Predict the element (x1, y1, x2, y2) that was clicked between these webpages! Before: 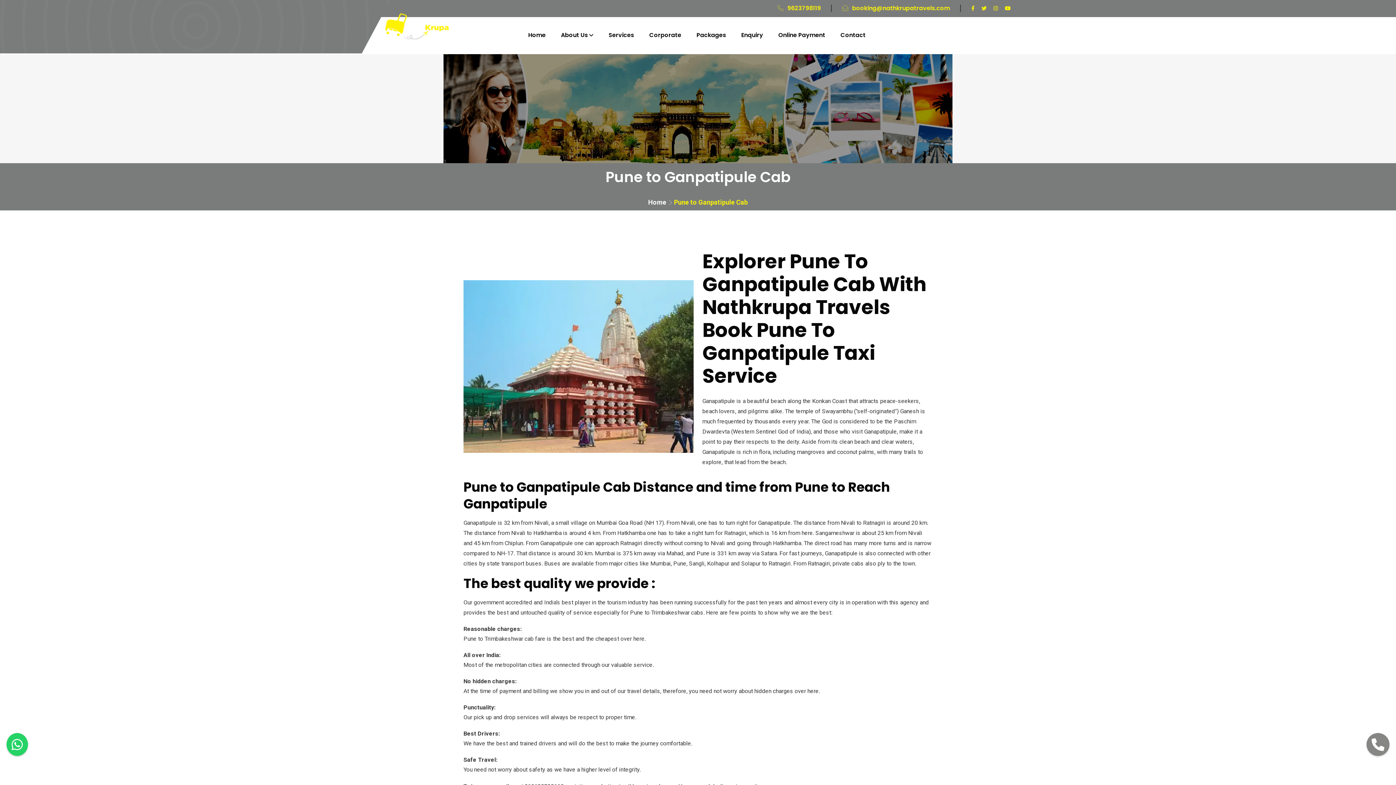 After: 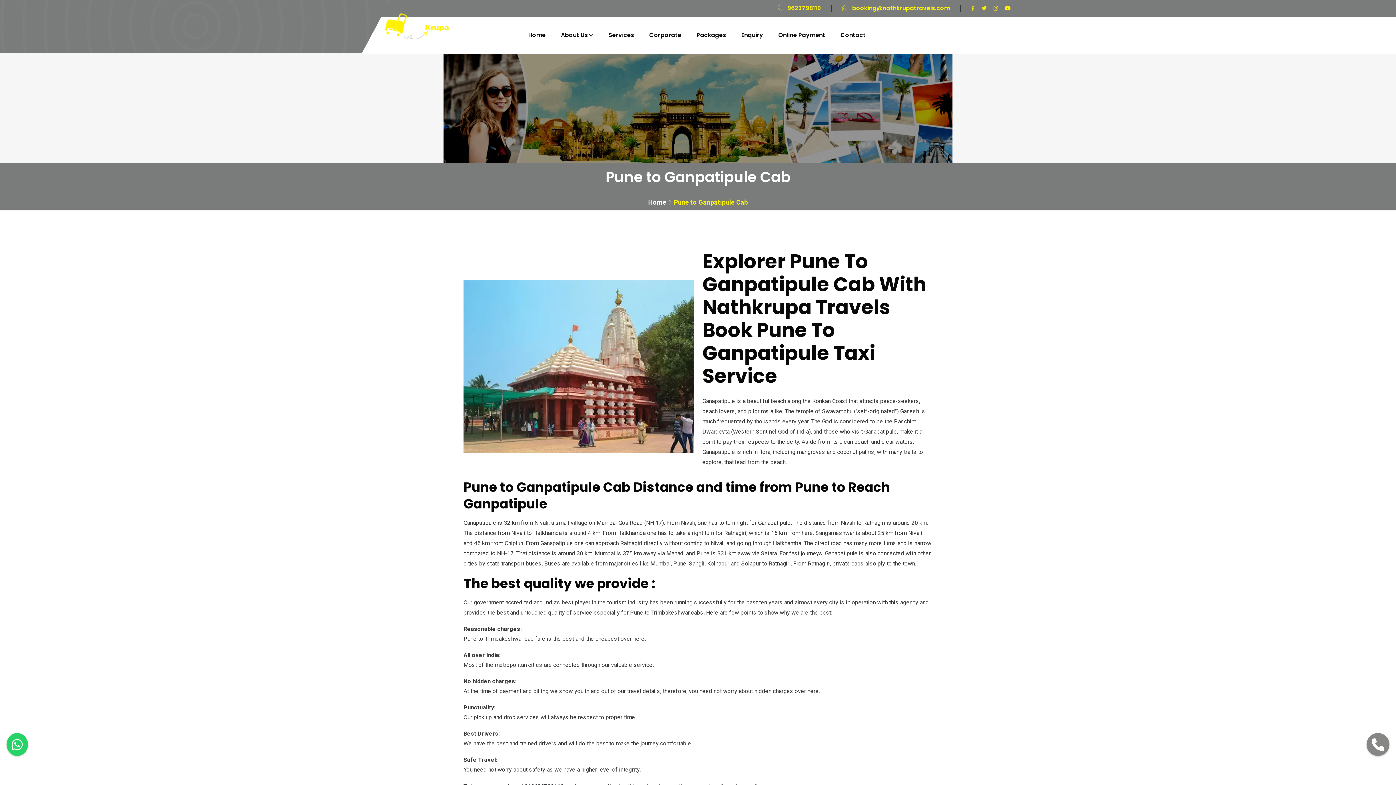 Action: label: 9623798119 bbox: (787, 4, 821, 12)